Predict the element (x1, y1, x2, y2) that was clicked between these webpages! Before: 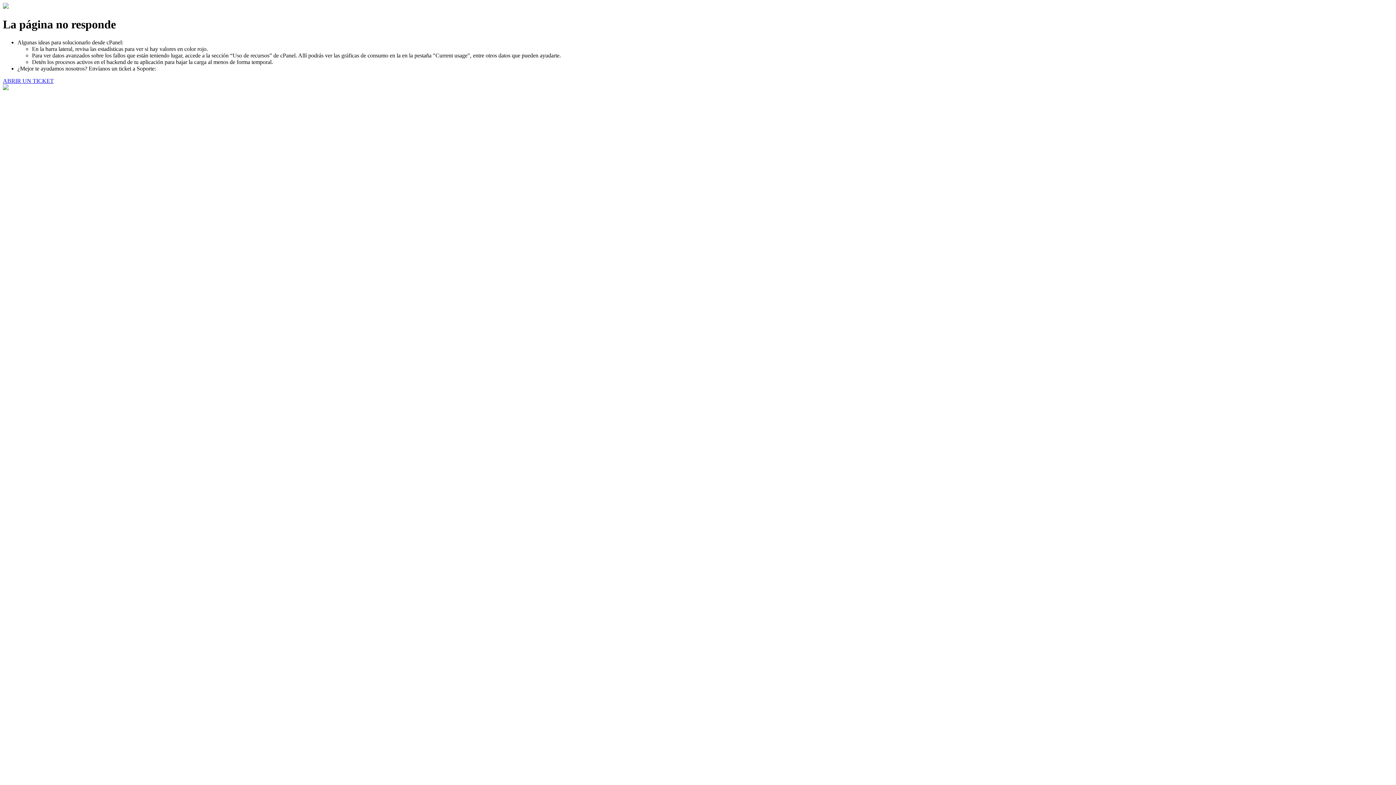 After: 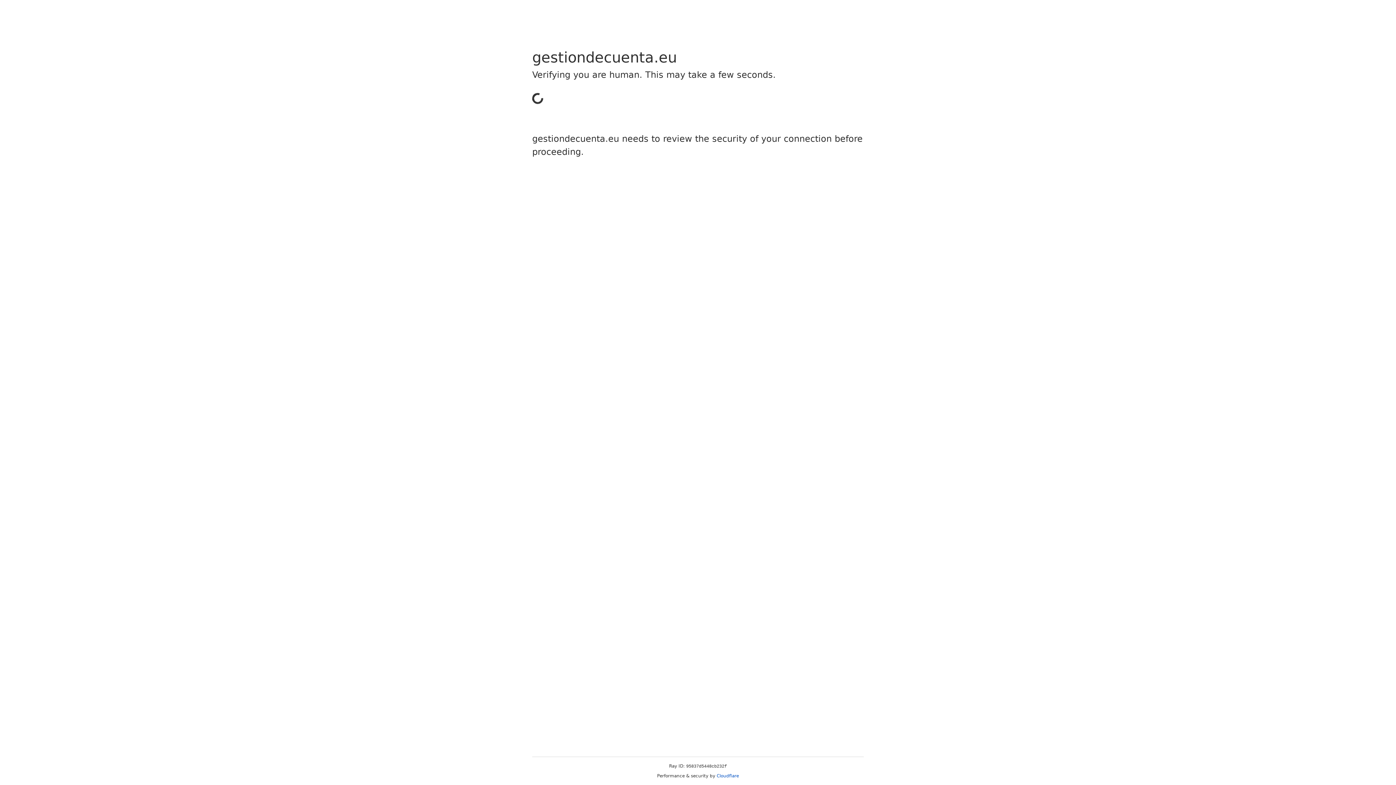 Action: label: ABRIR UN TICKET bbox: (2, 77, 53, 83)